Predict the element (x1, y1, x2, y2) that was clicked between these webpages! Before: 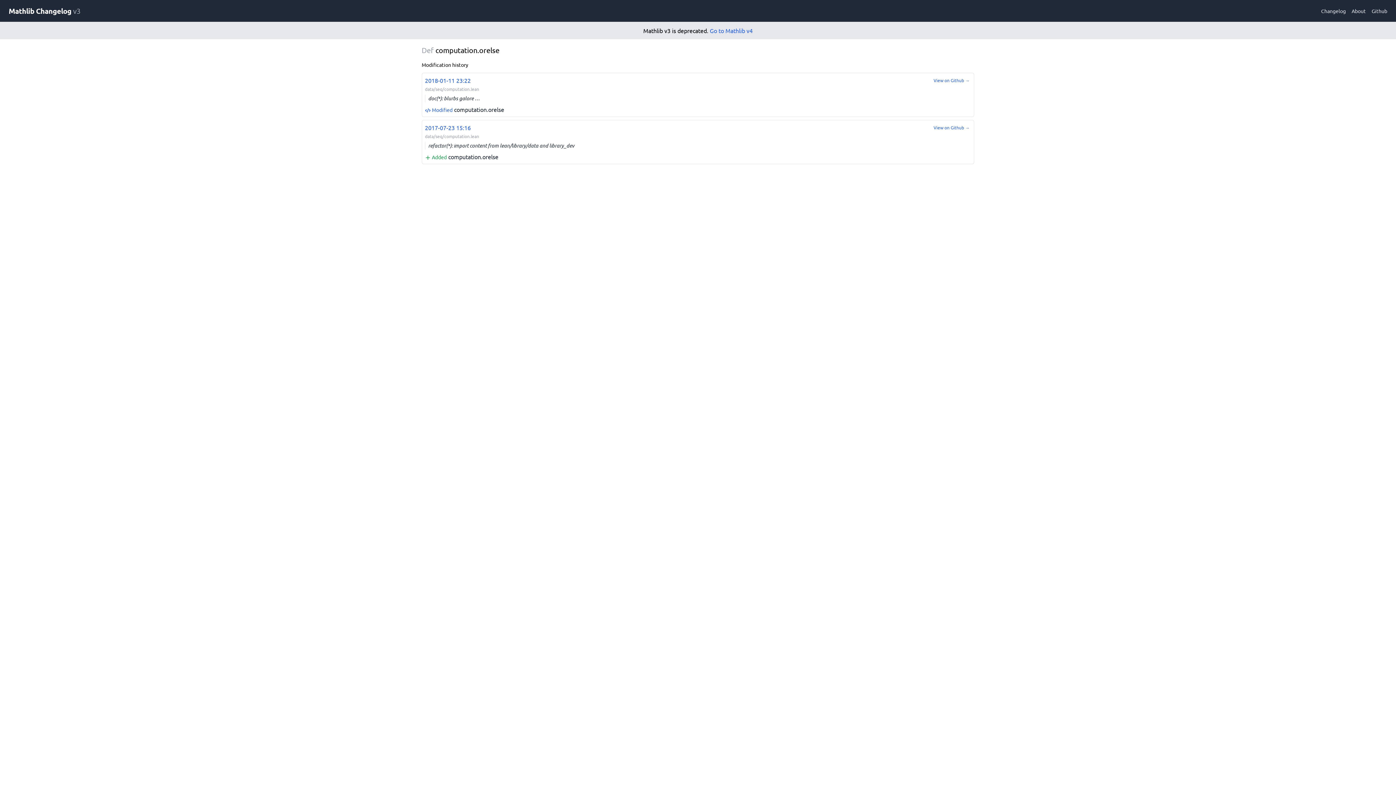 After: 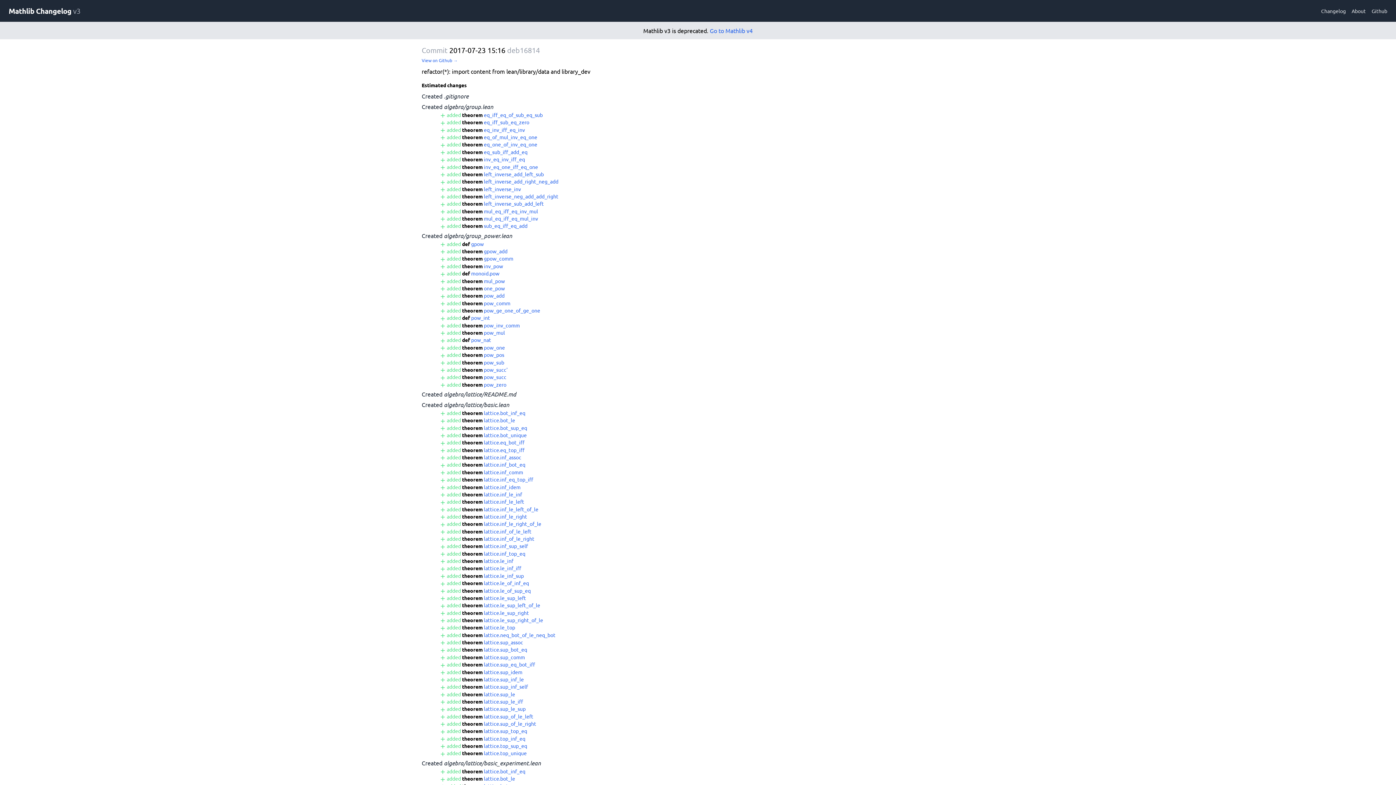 Action: bbox: (421, 120, 974, 164) label: 2017-07-23 15:16
data/seq/computation.lean
refactor(*): import content from lean/library/data and library_dev
 Added computation.orelse